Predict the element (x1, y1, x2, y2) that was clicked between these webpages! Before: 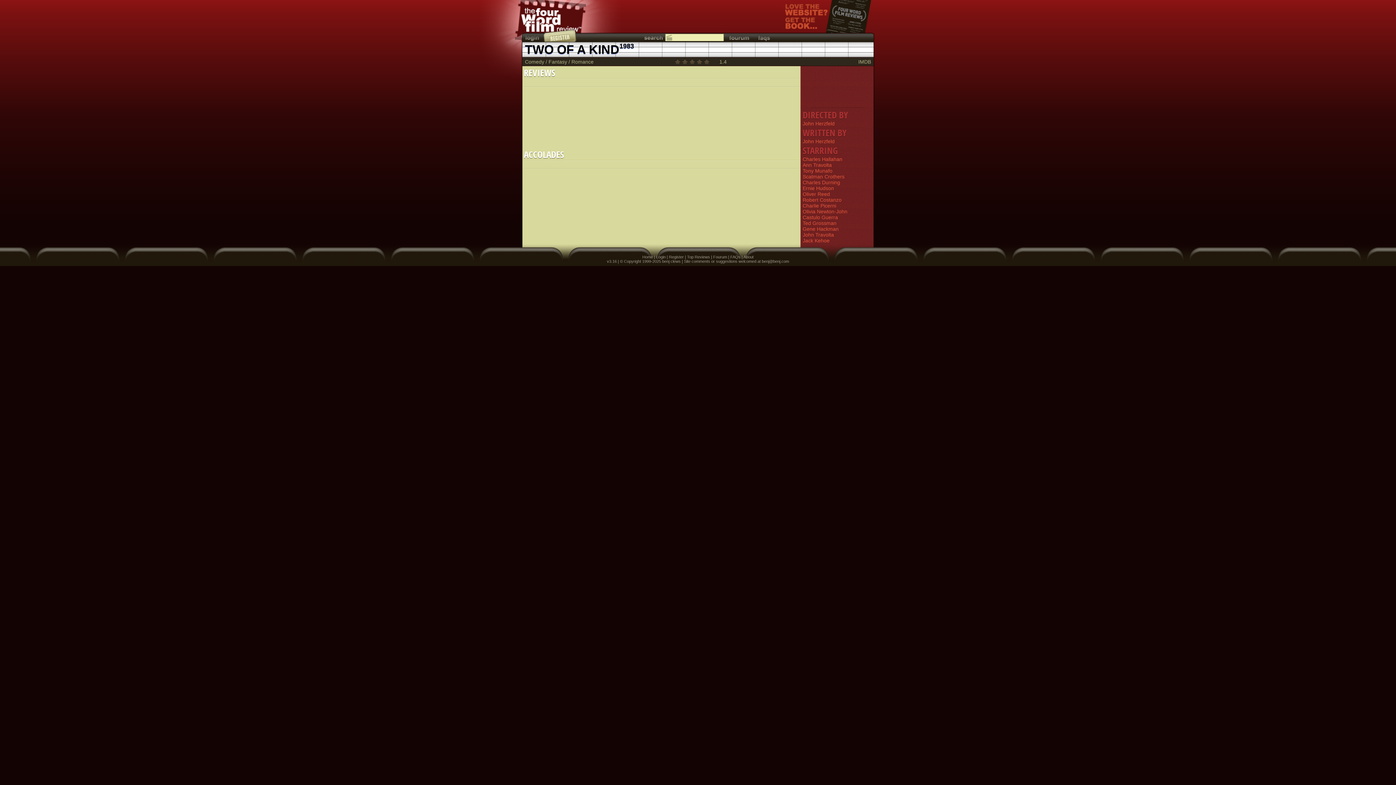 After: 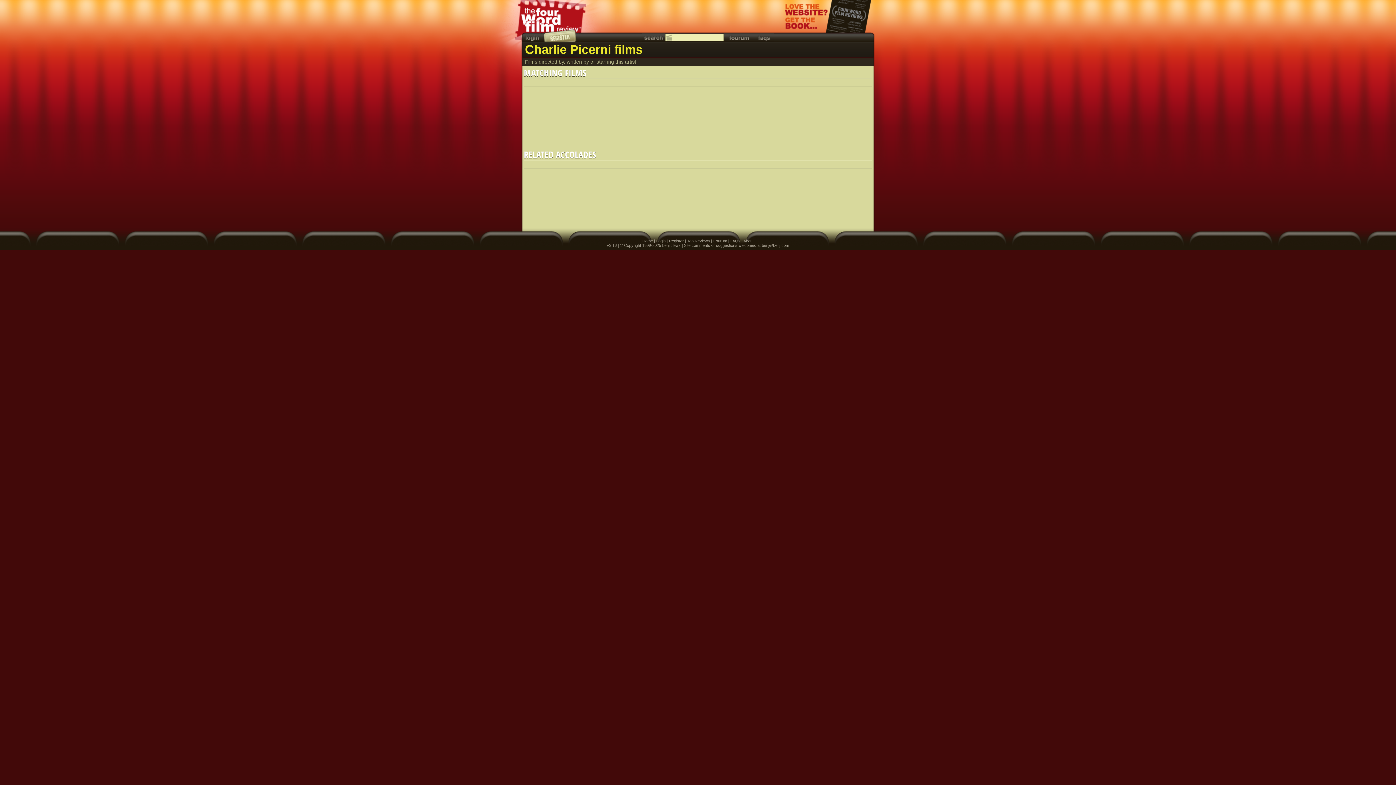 Action: label: Charlie Picerni bbox: (802, 202, 871, 208)